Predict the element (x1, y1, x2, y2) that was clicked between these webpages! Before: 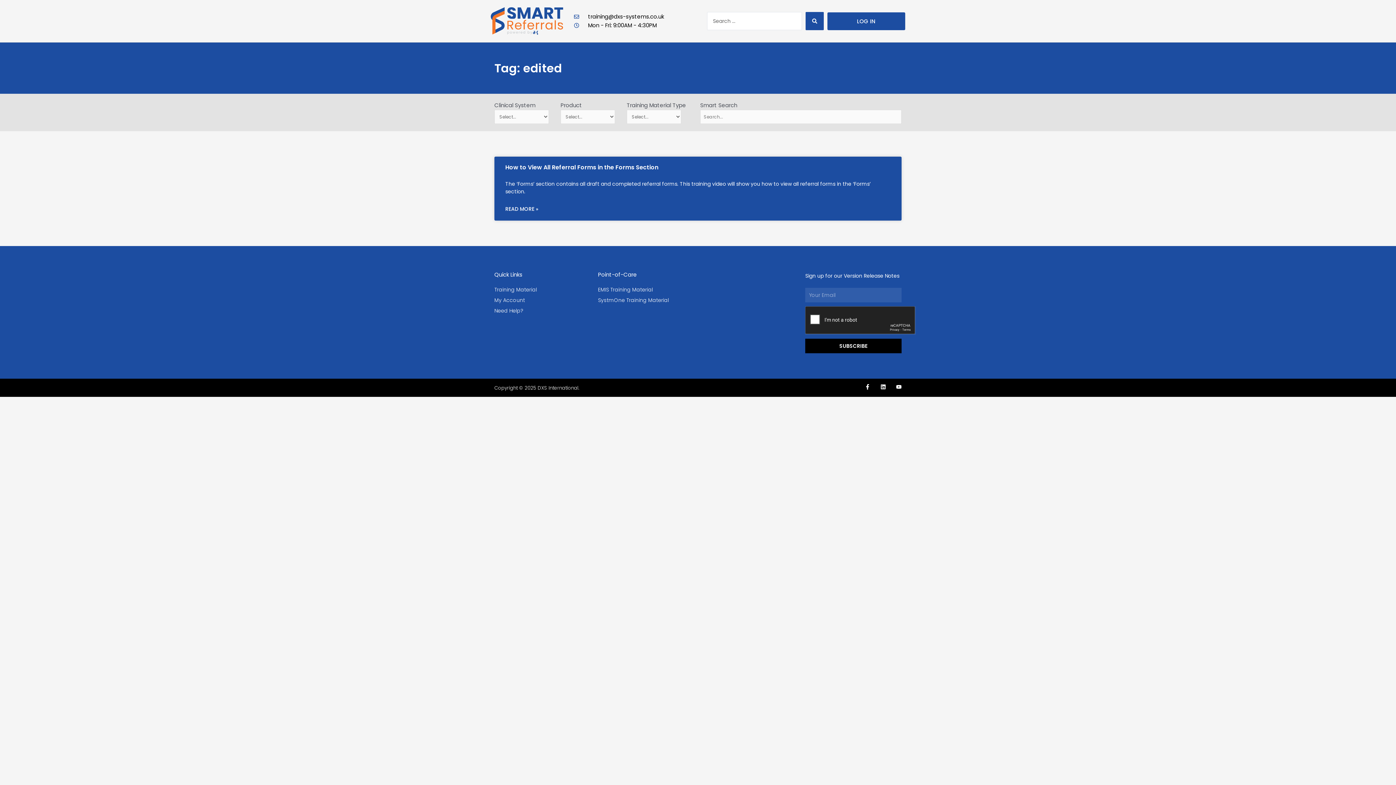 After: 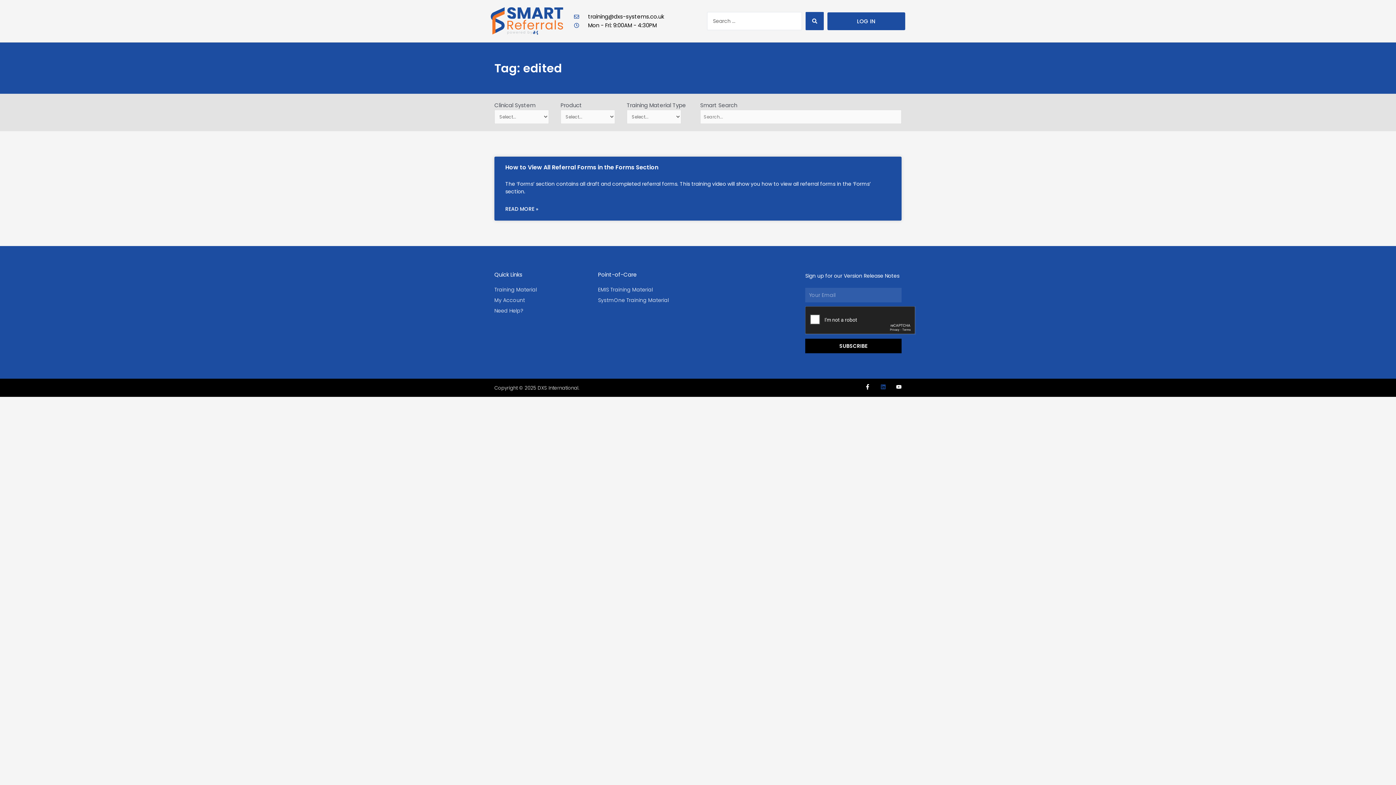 Action: bbox: (880, 384, 886, 389) label: Linkedin